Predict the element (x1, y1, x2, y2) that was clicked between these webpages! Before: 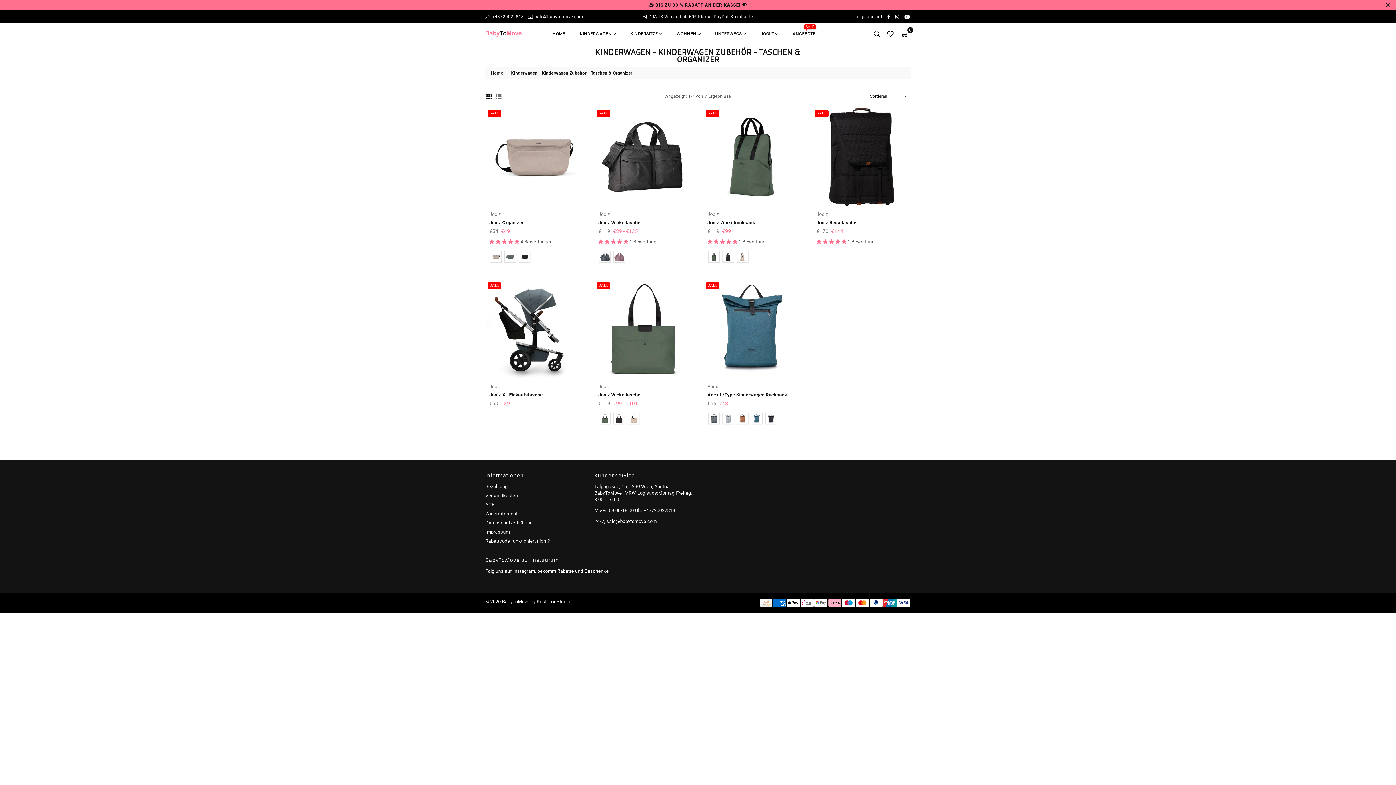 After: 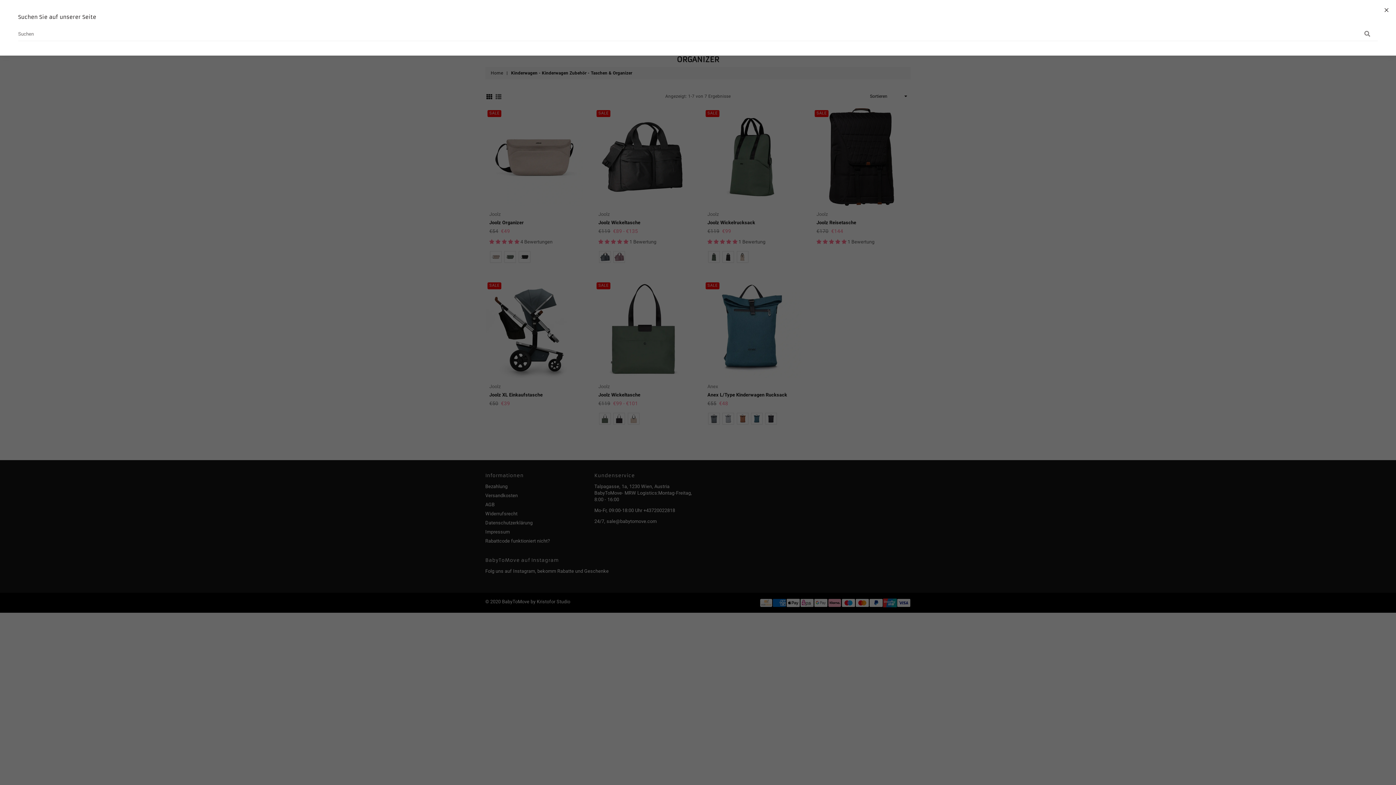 Action: bbox: (870, 28, 883, 39)